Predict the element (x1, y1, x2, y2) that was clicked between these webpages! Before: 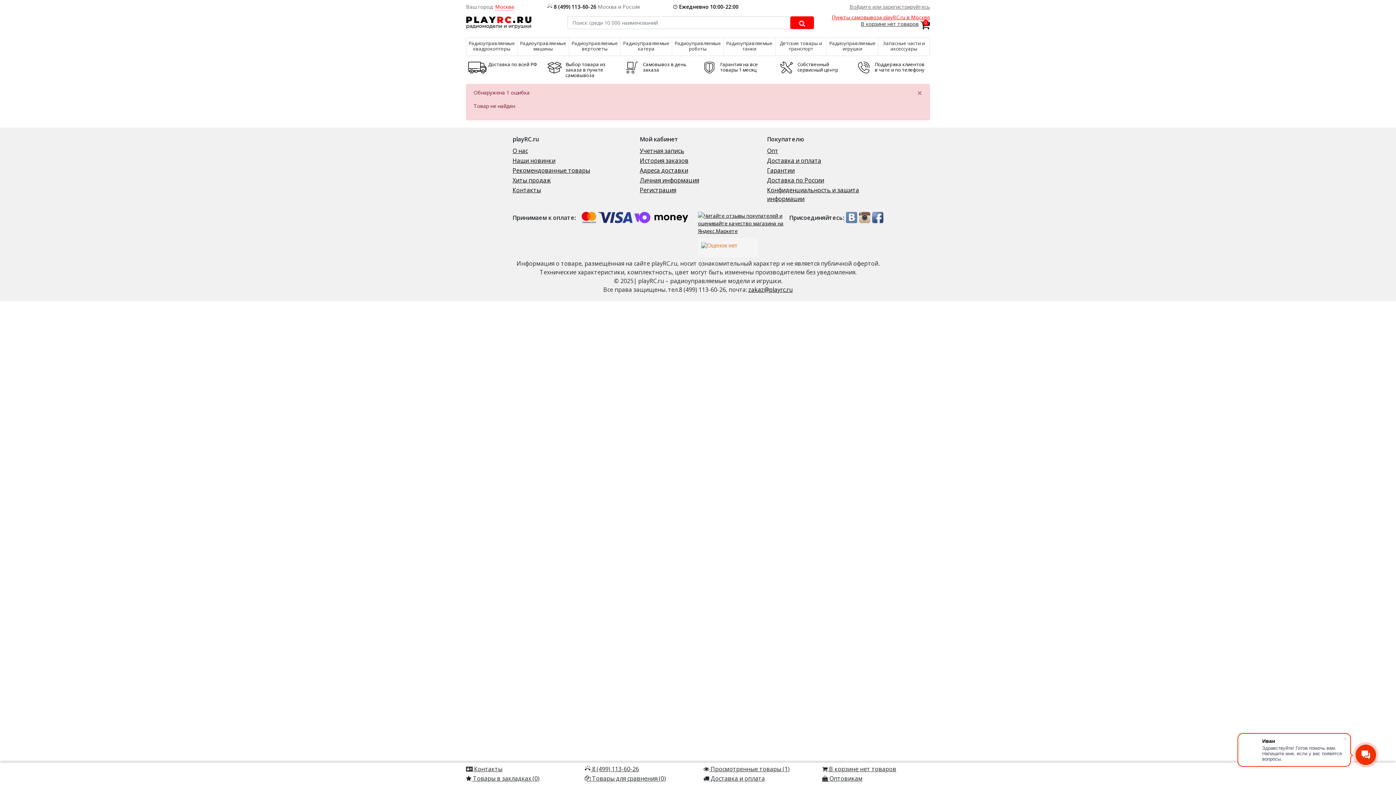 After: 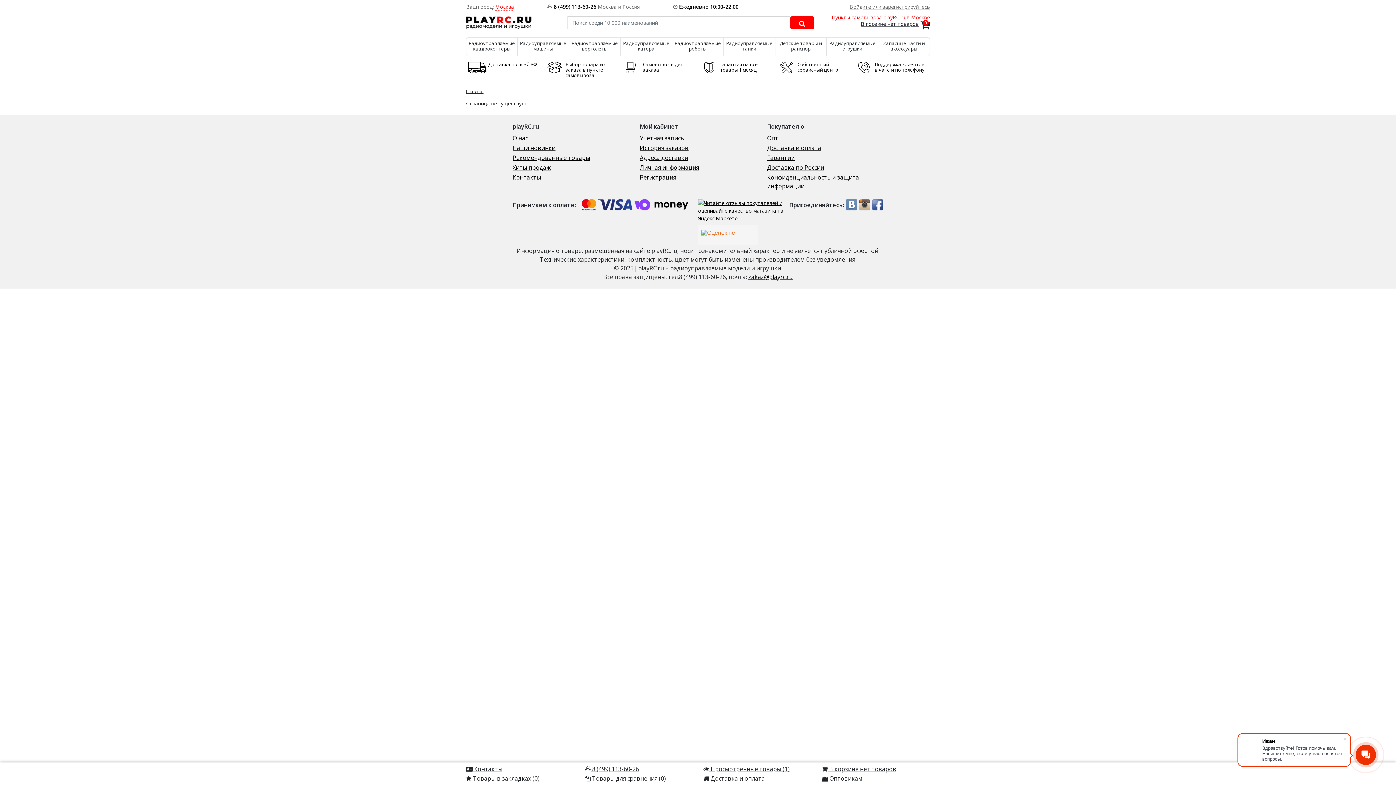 Action: bbox: (512, 146, 528, 154) label: О нас